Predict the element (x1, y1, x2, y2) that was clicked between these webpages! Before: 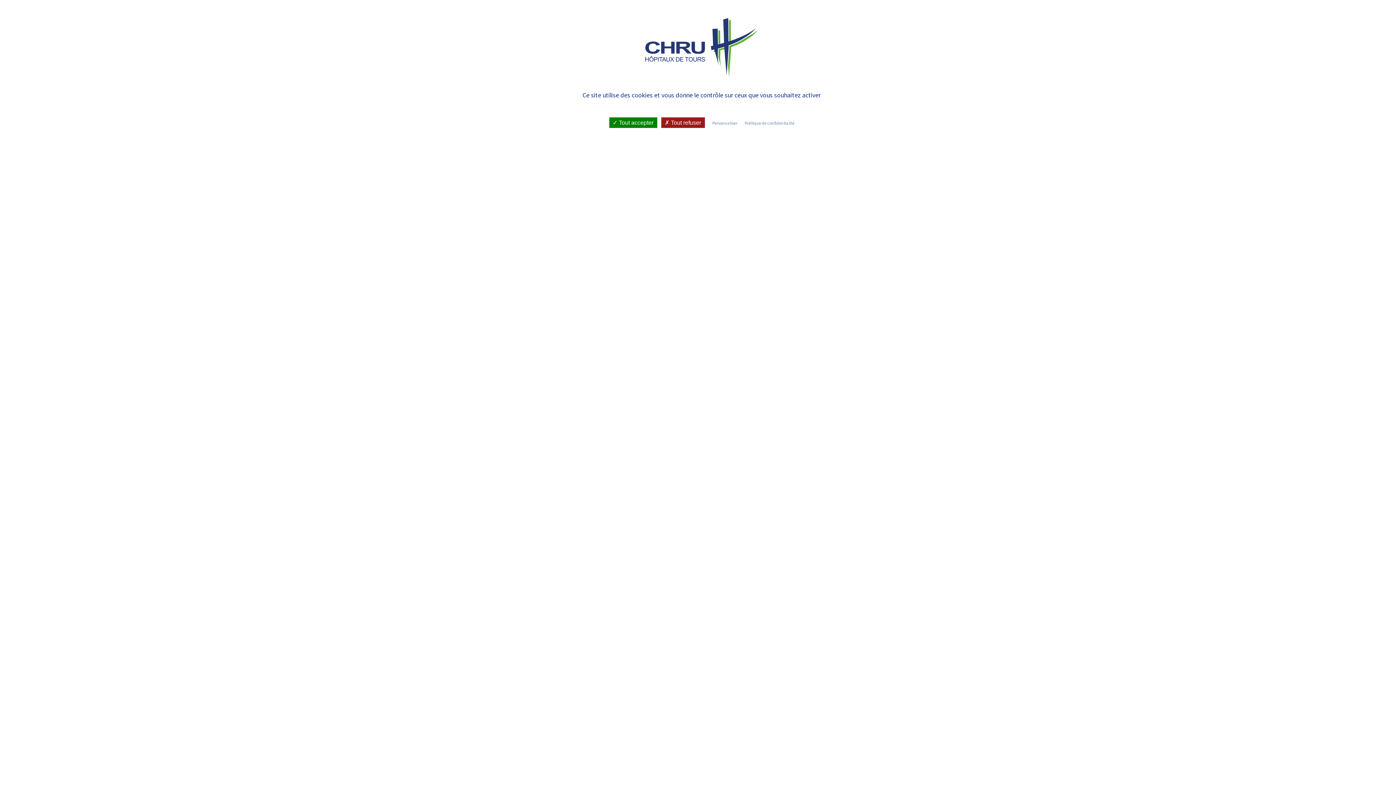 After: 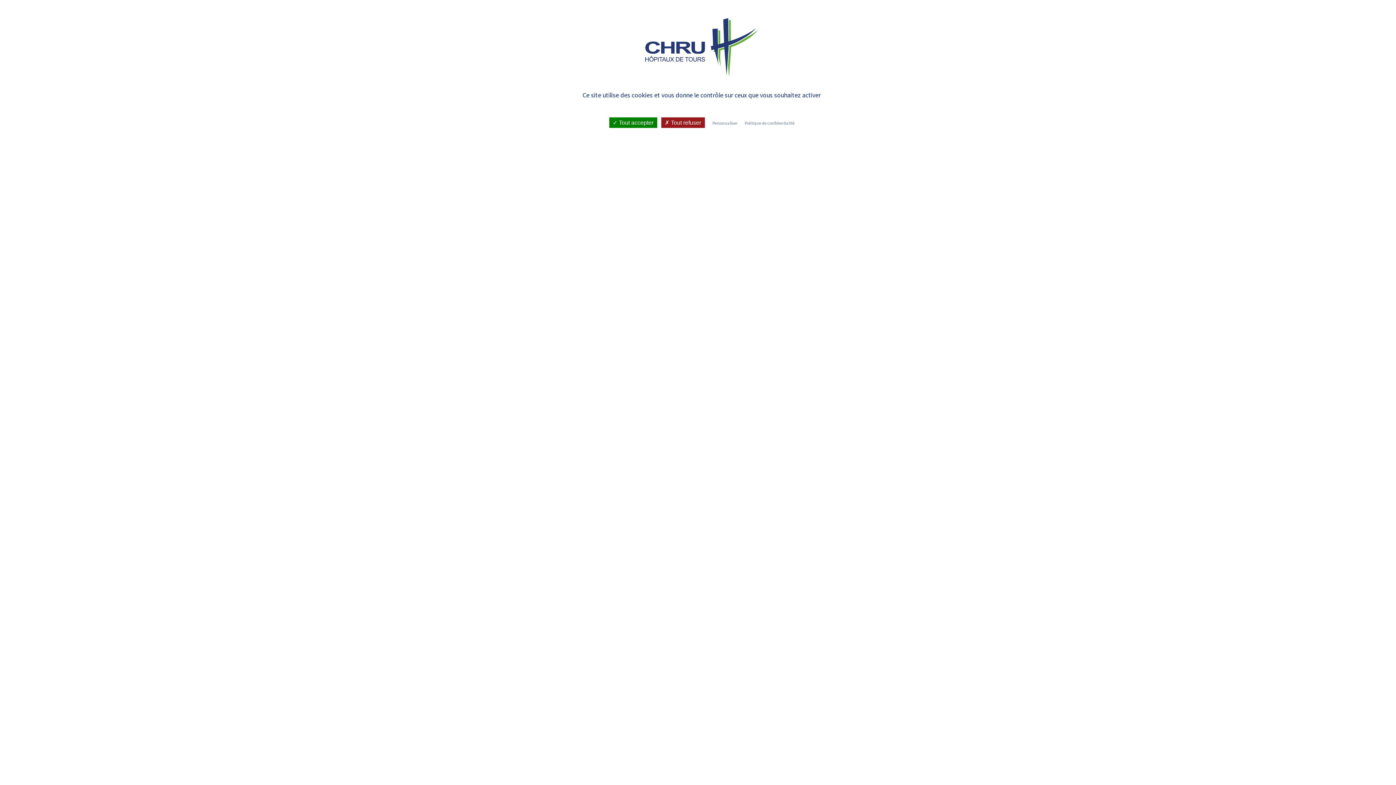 Action: label: Politique de confidentialité bbox: (742, 120, 796, 126)